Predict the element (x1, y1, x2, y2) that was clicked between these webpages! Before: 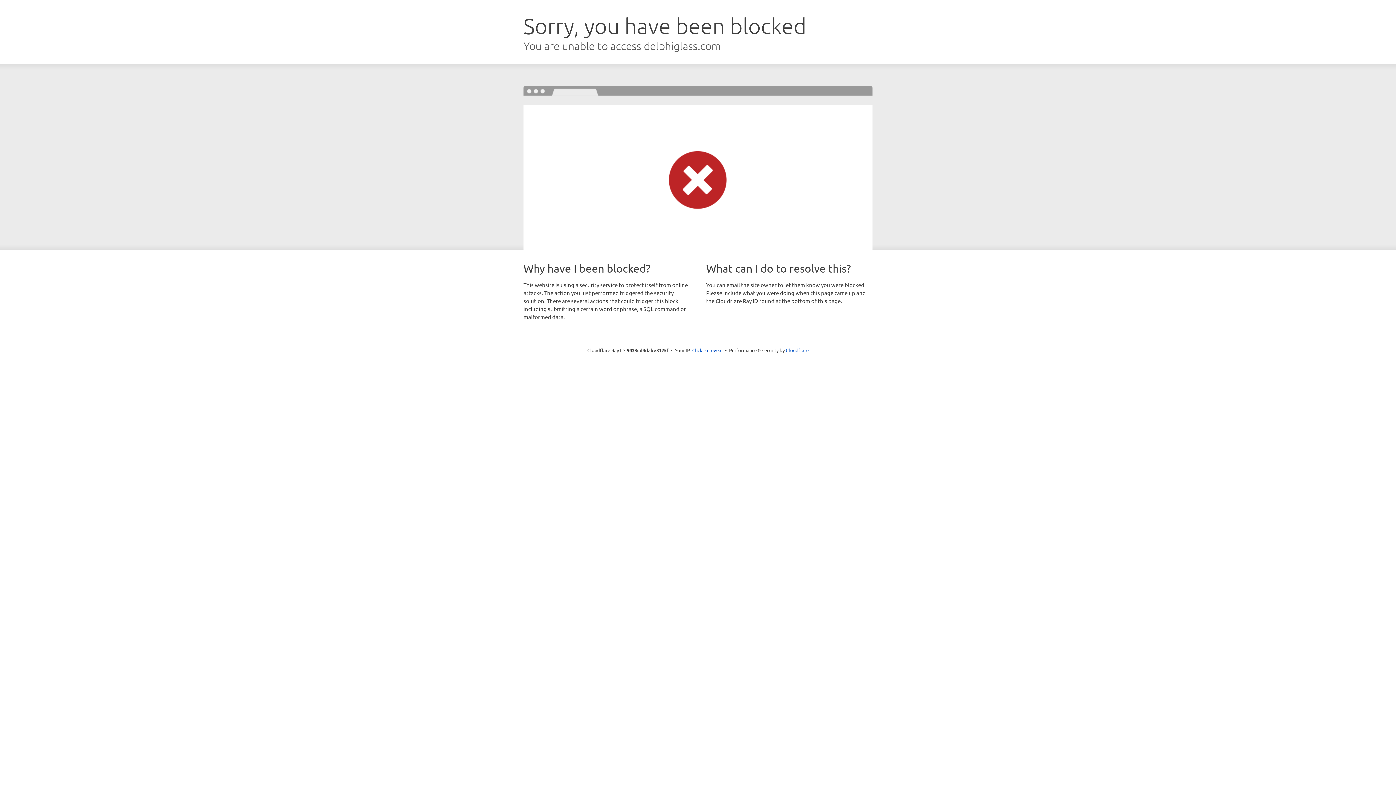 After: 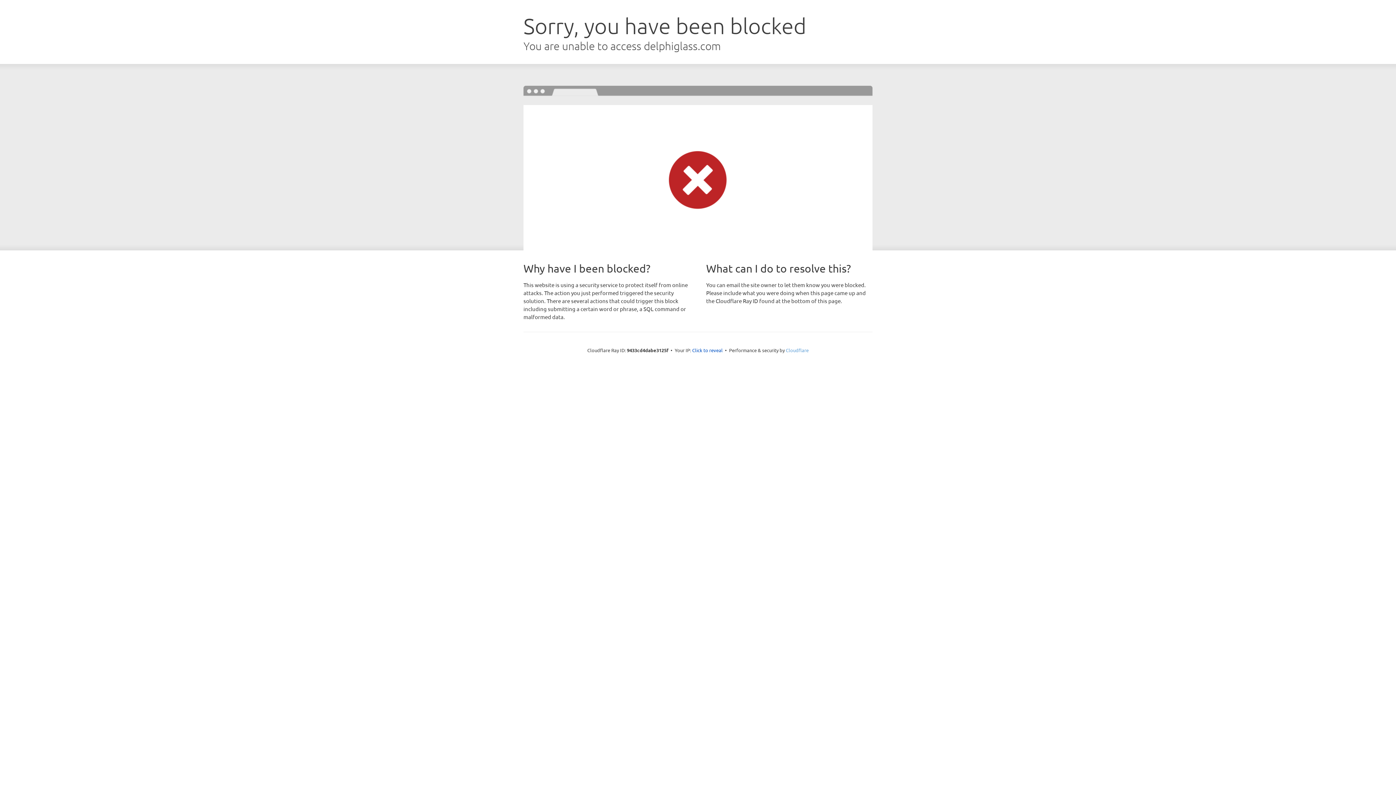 Action: bbox: (786, 347, 808, 353) label: Cloudflare